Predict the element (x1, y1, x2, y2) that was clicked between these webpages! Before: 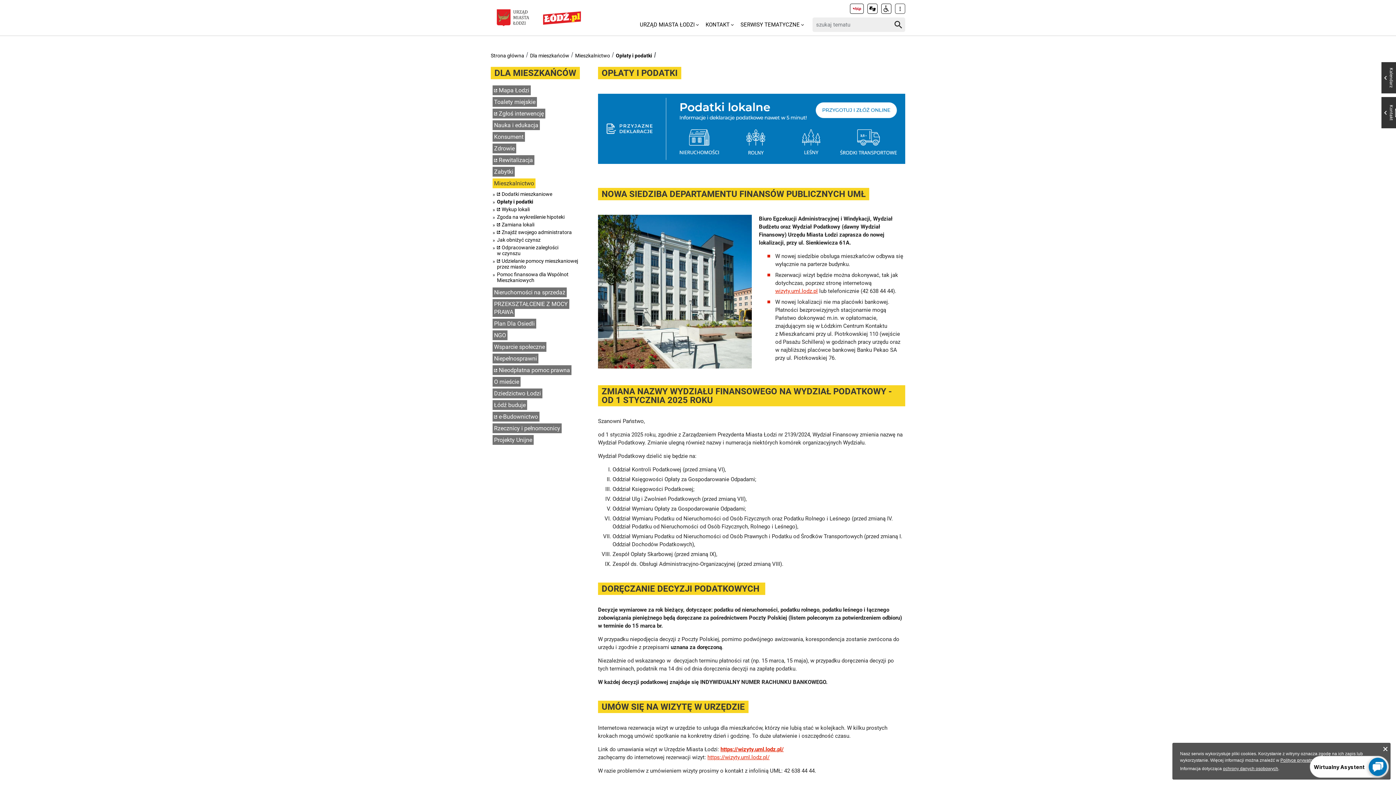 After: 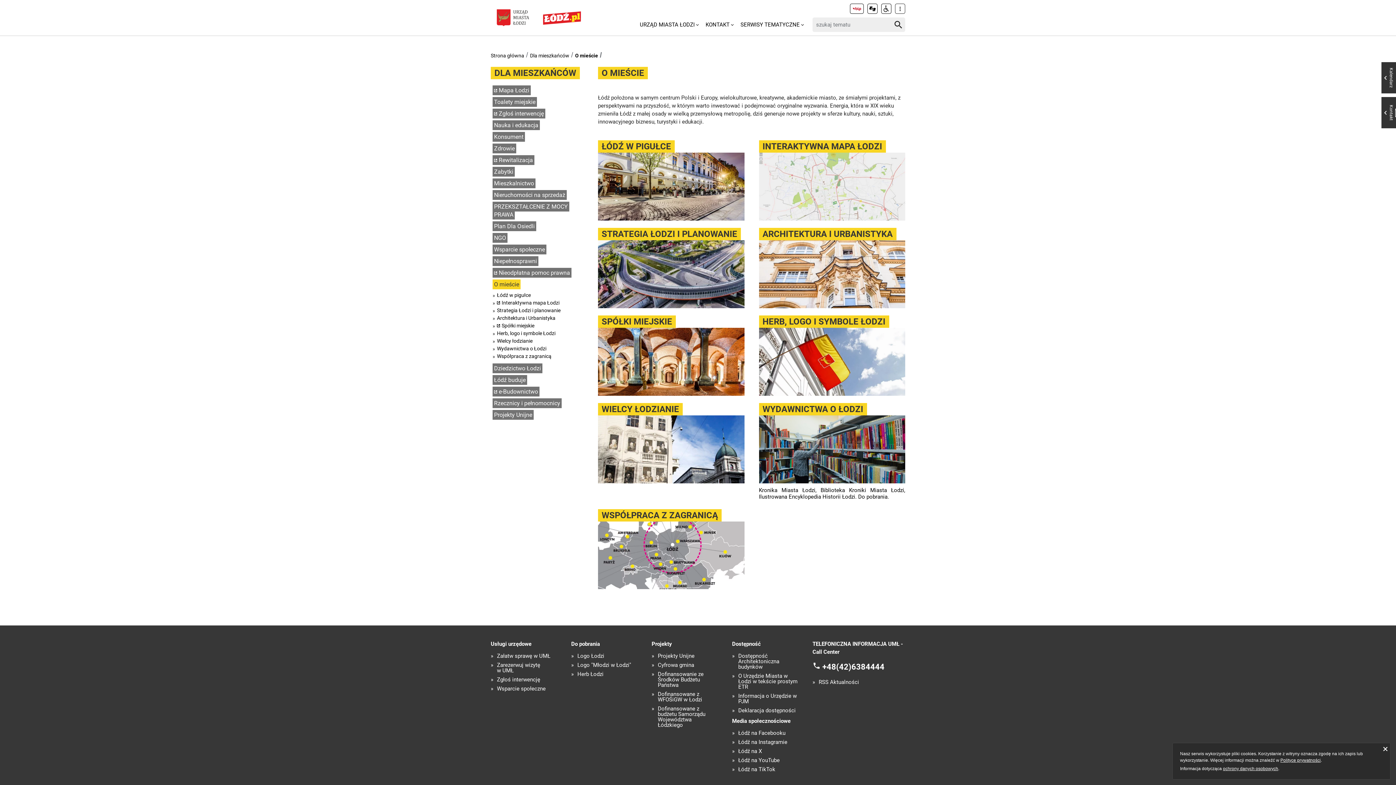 Action: label: O mieście bbox: (492, 377, 520, 386)